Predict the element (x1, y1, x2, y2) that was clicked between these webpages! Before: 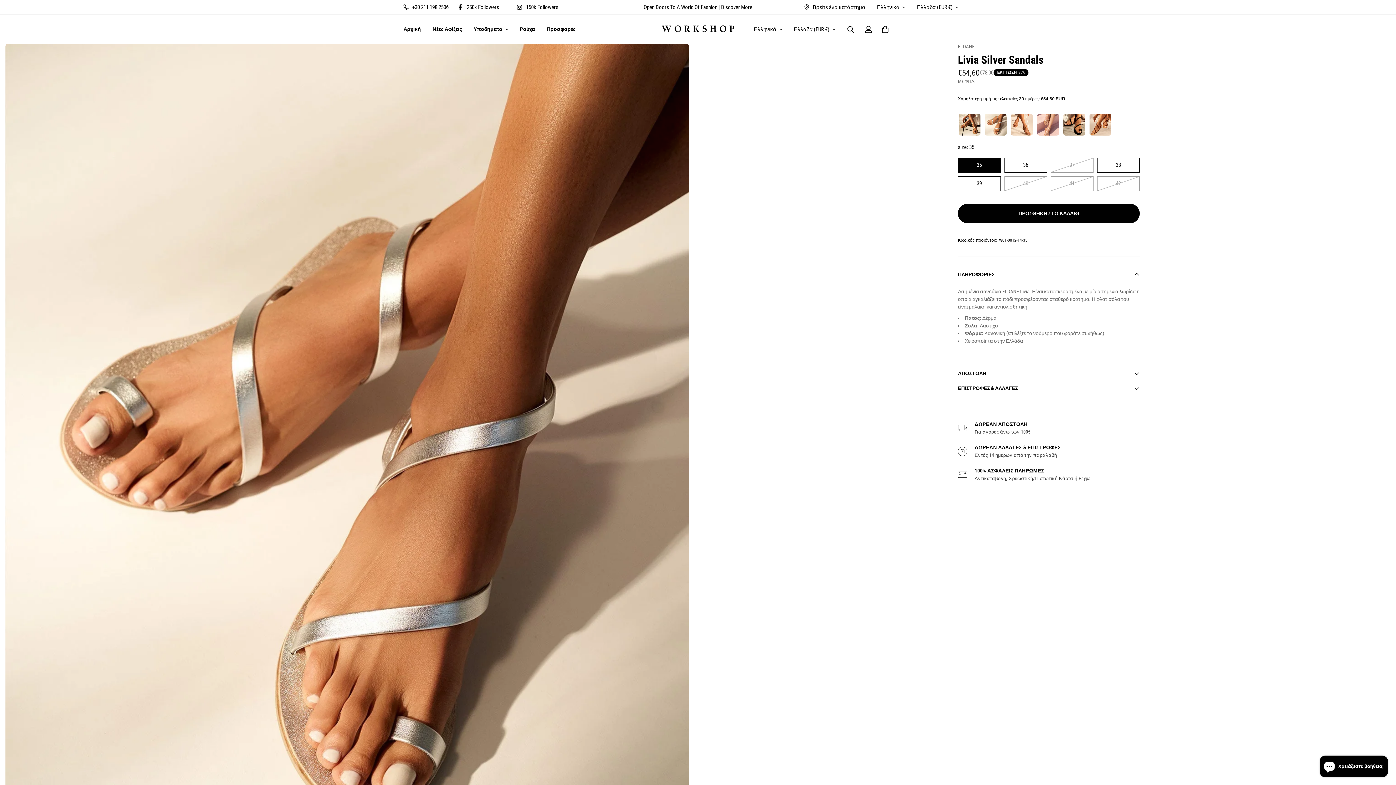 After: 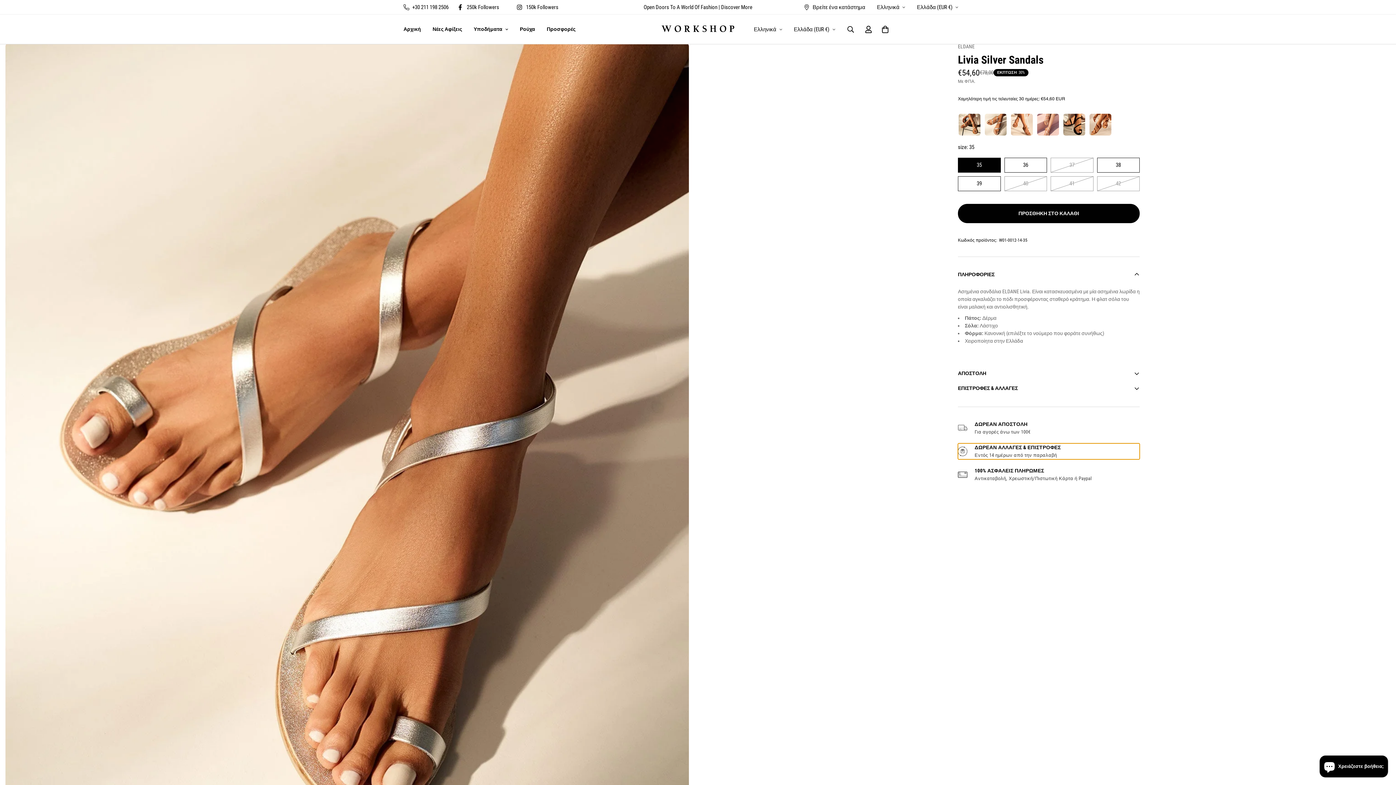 Action: bbox: (958, 443, 1140, 459) label: ΔΩΡΕΑΝ ΑΛΛΑΓΕΣ & ΕΠΙΣΤΡΟΦΕΣ
Εντός 14 ημέρων από την παραλαβή